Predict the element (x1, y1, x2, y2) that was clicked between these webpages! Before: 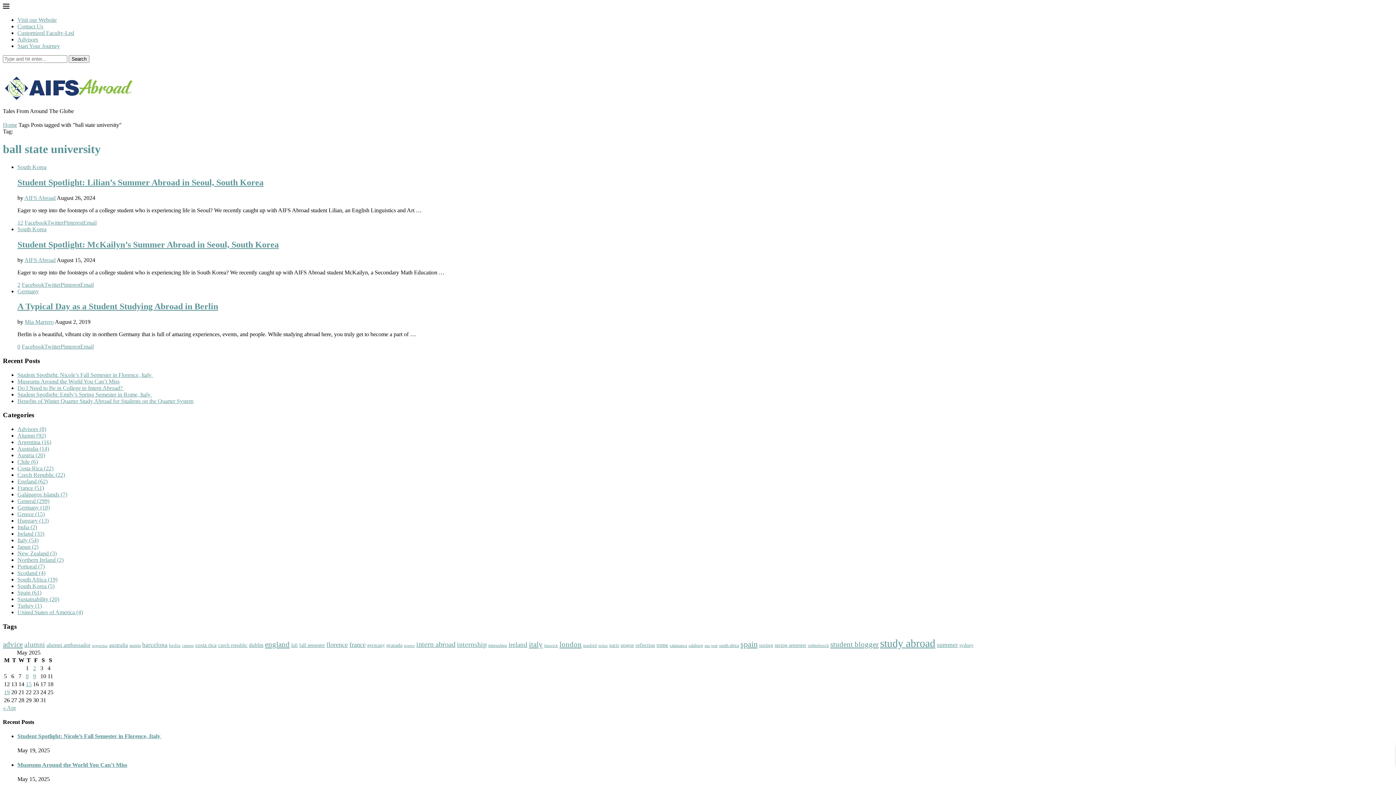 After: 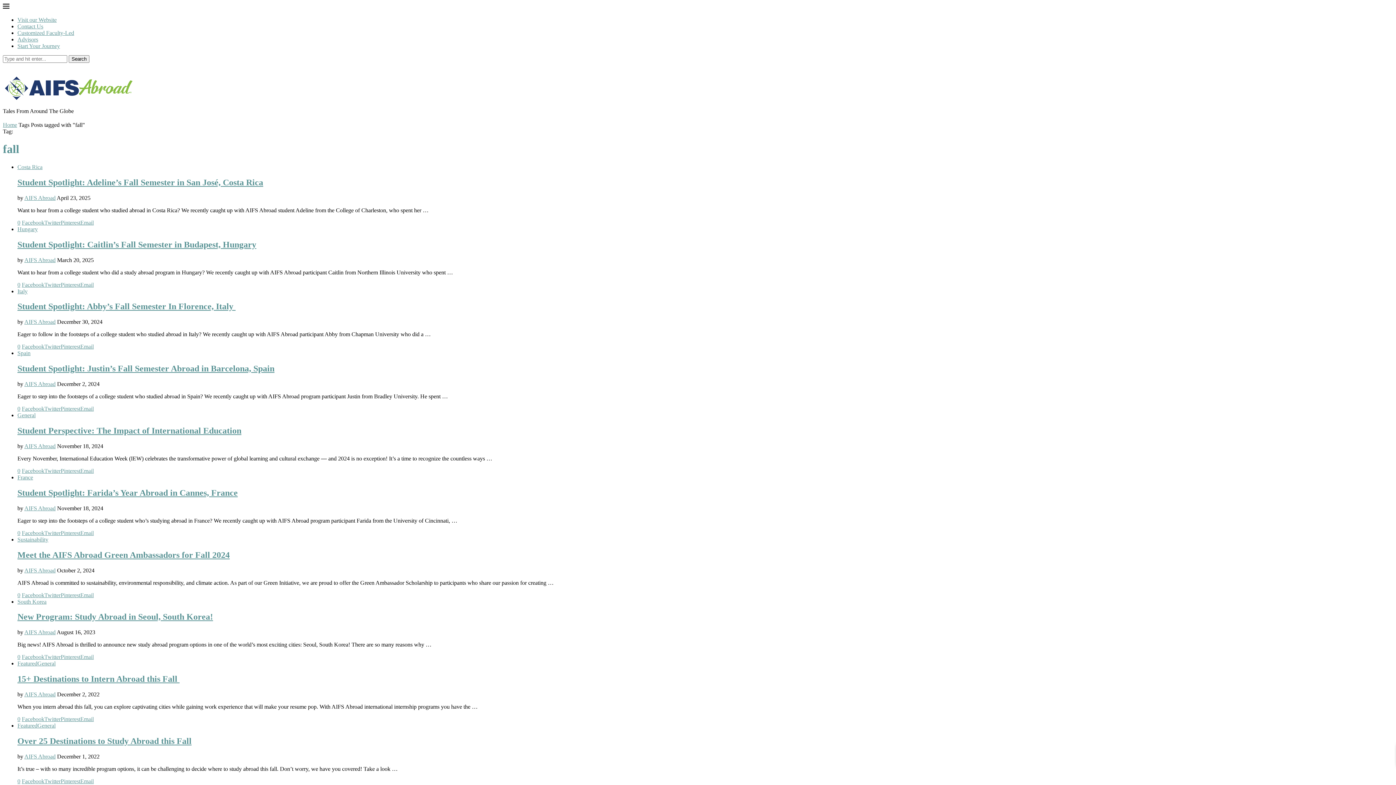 Action: bbox: (291, 642, 297, 648) label: fall (45 items)